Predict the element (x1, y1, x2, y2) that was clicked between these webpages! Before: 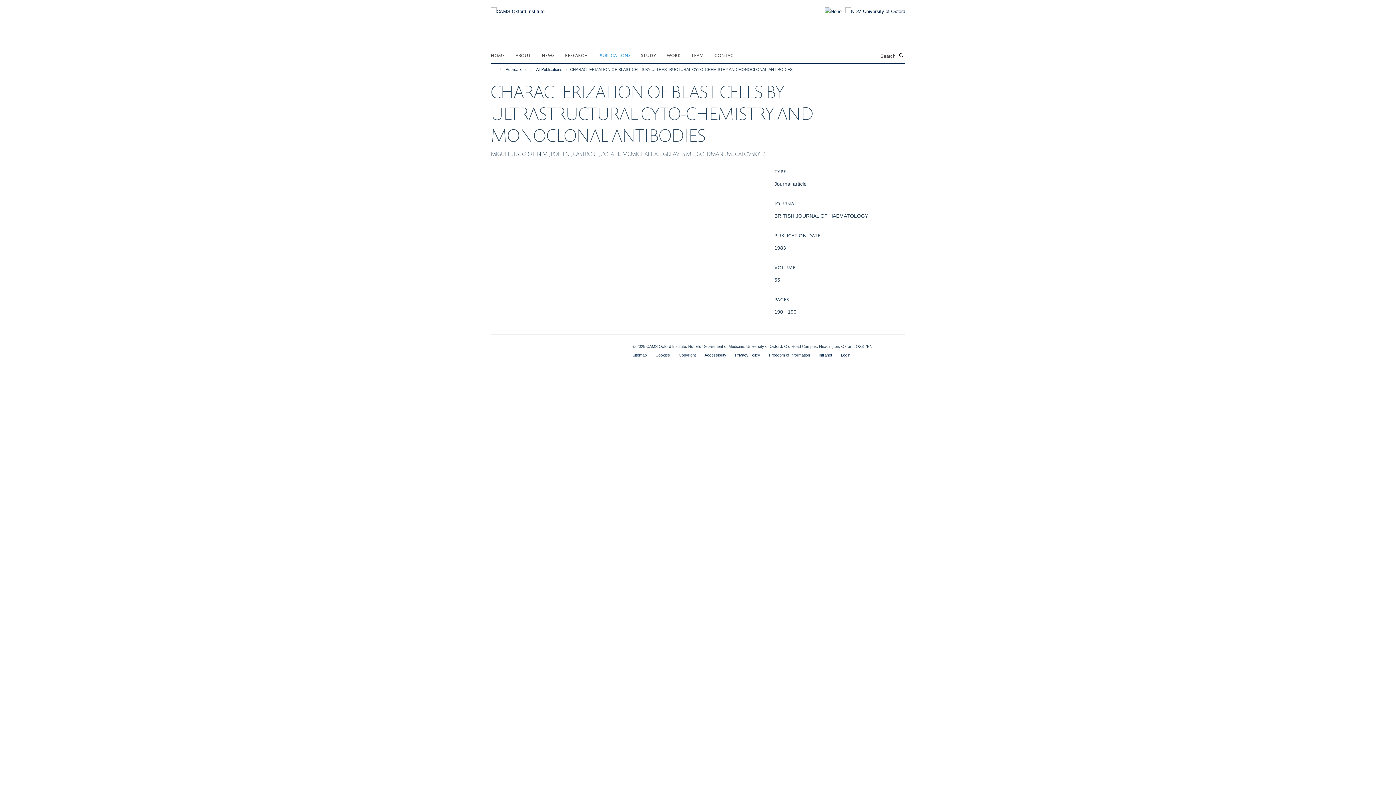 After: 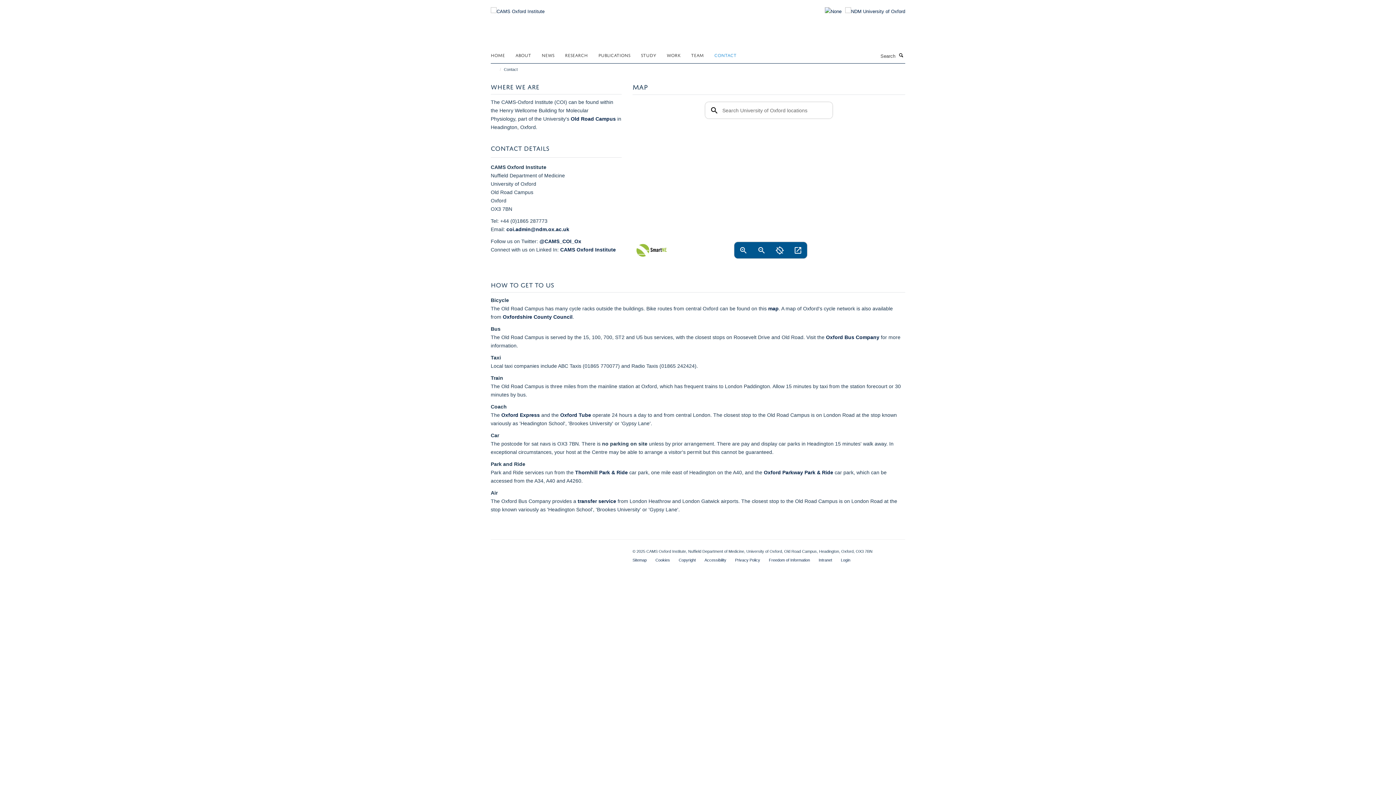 Action: bbox: (714, 49, 745, 60) label: CONTACT